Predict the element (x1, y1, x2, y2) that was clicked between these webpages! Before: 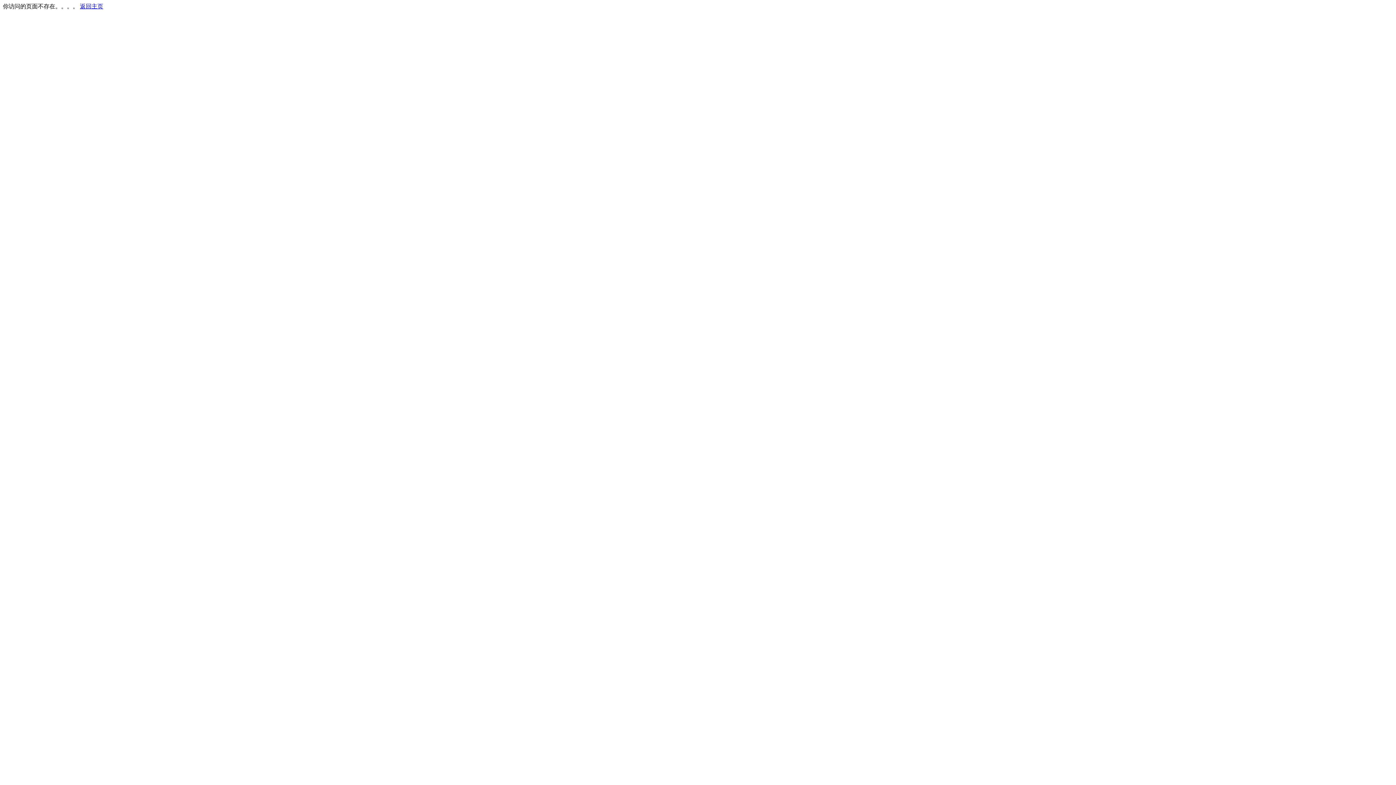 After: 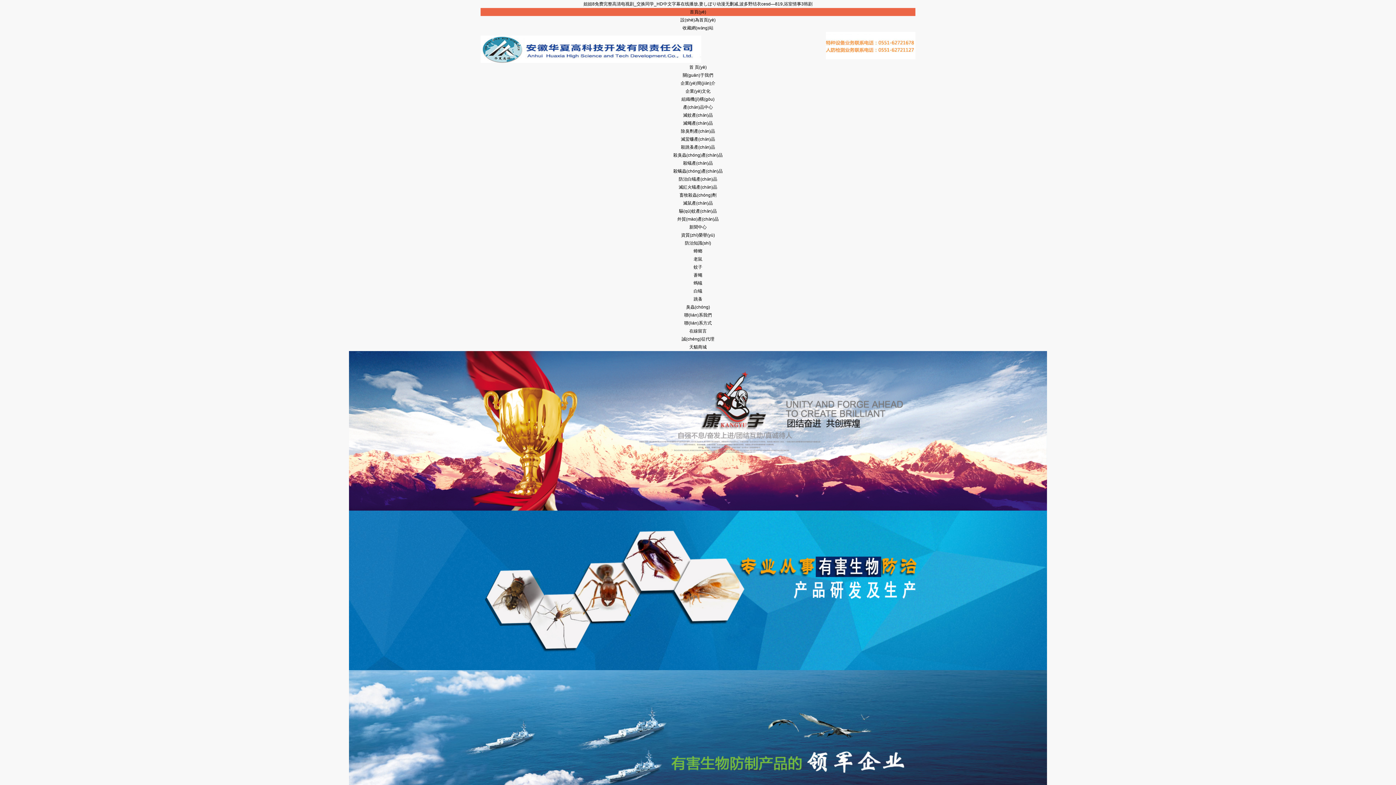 Action: bbox: (80, 3, 103, 9) label: 返回主页